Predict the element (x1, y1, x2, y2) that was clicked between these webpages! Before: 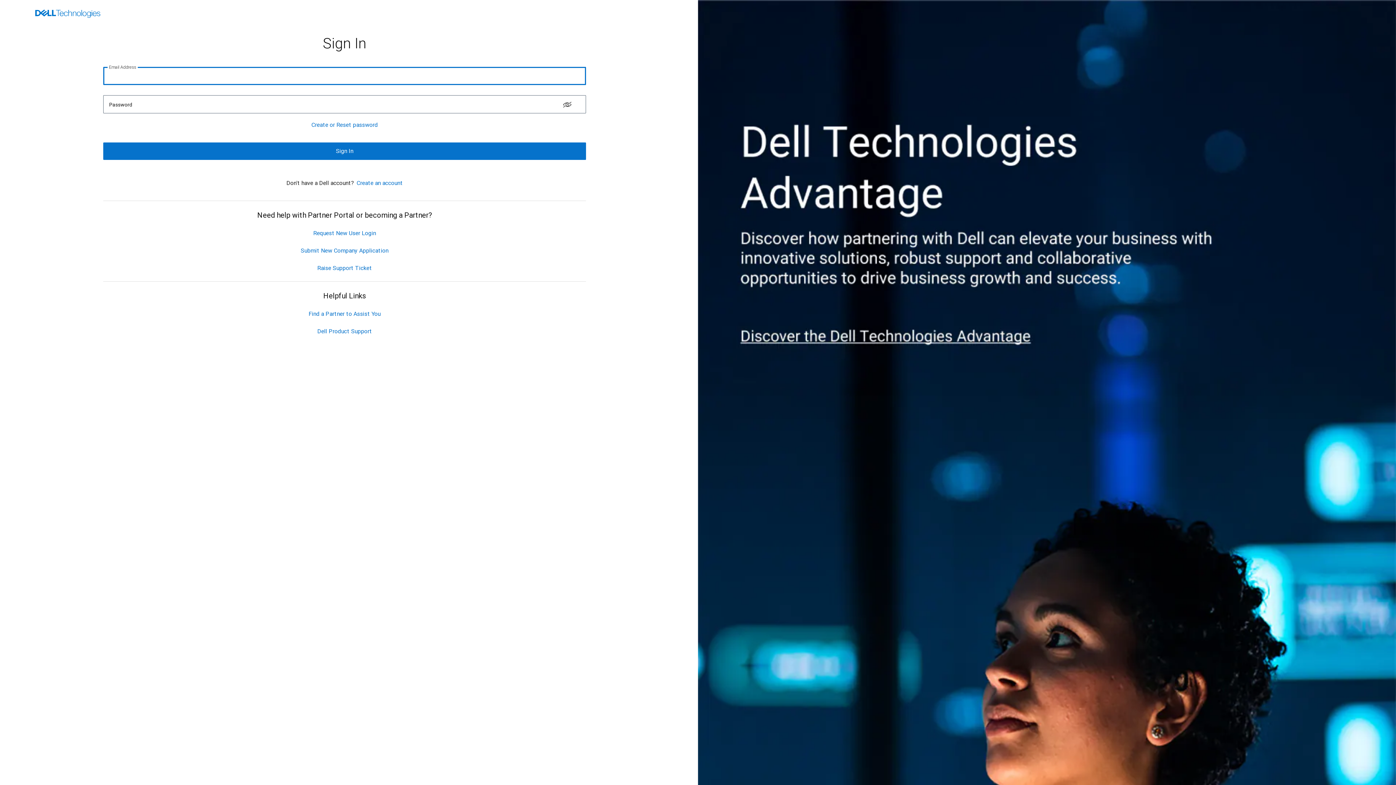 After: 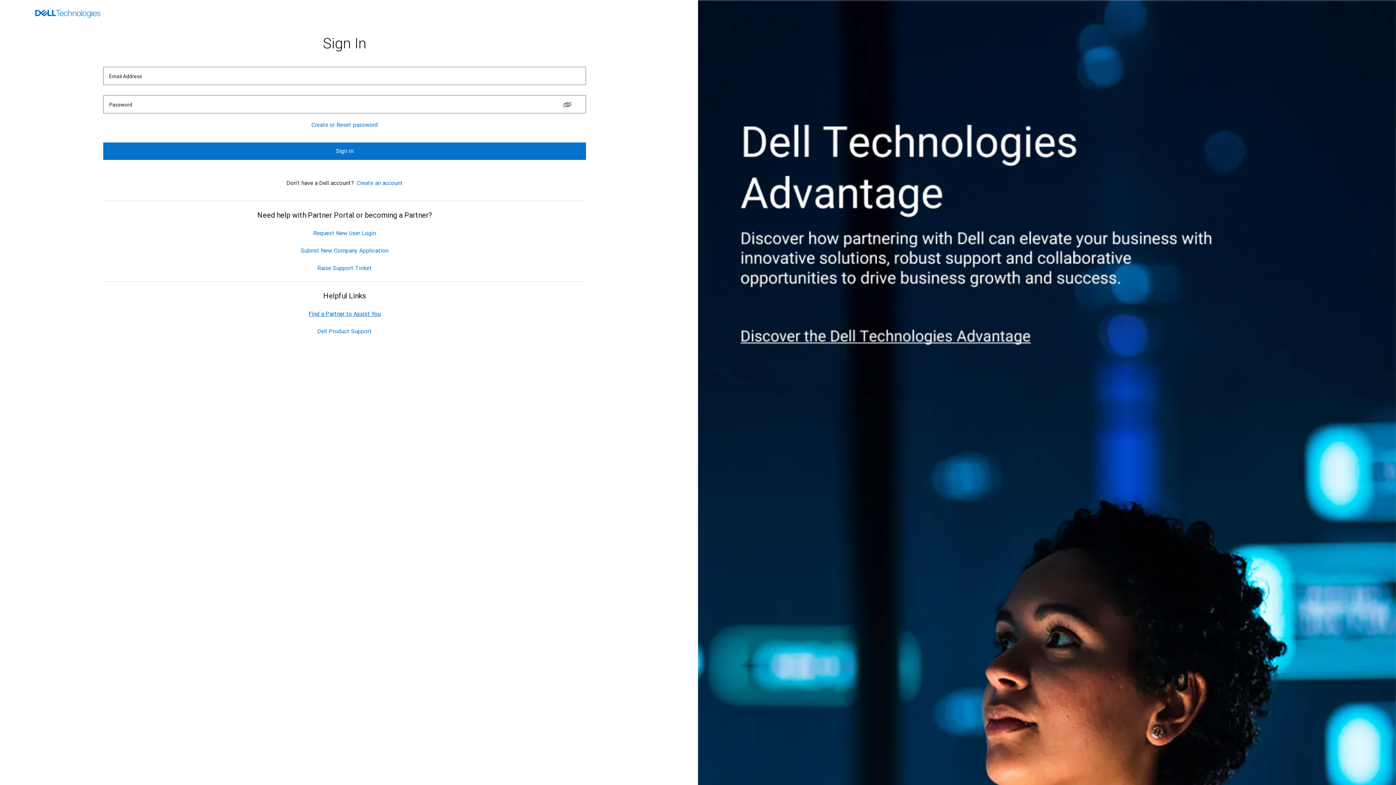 Action: bbox: (308, 326, 380, 333) label: Find a Partner to Assist You